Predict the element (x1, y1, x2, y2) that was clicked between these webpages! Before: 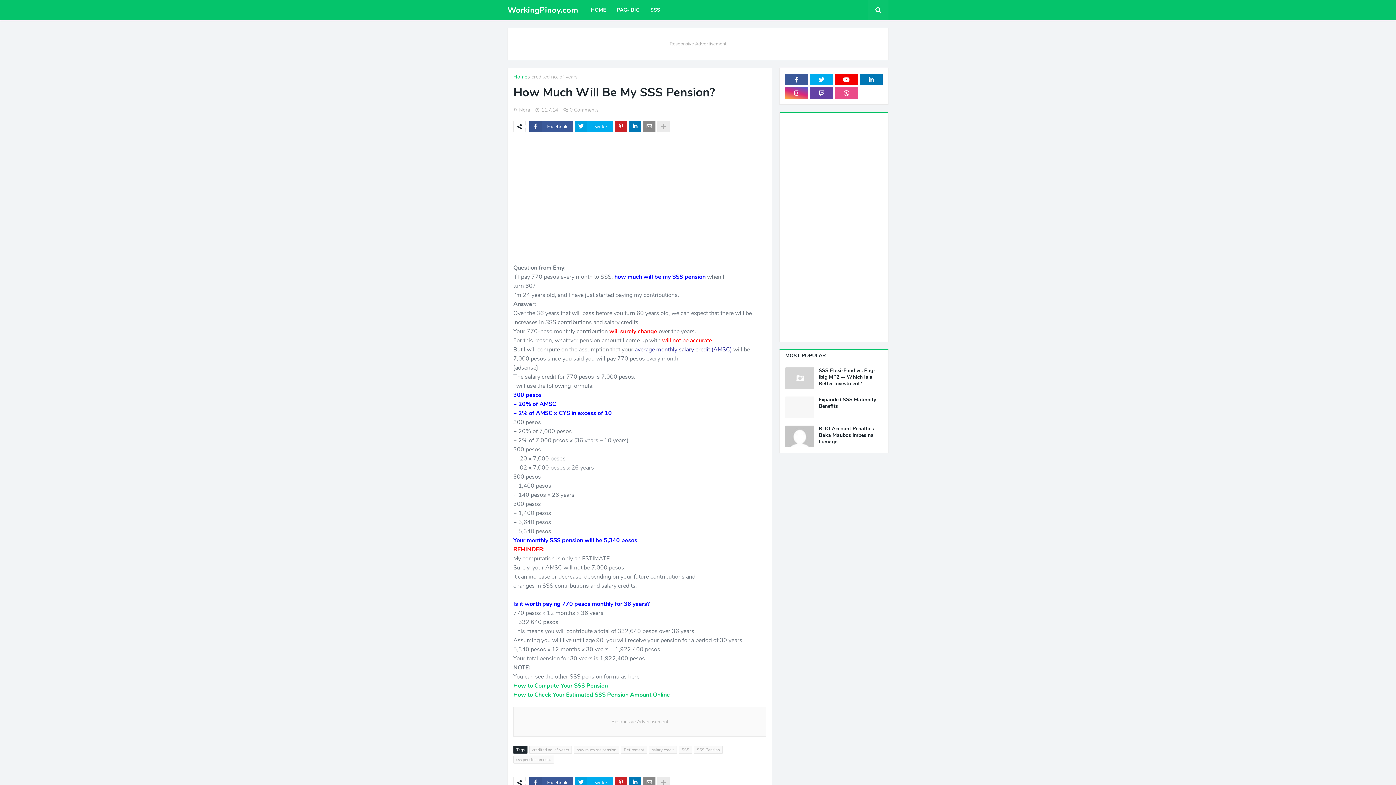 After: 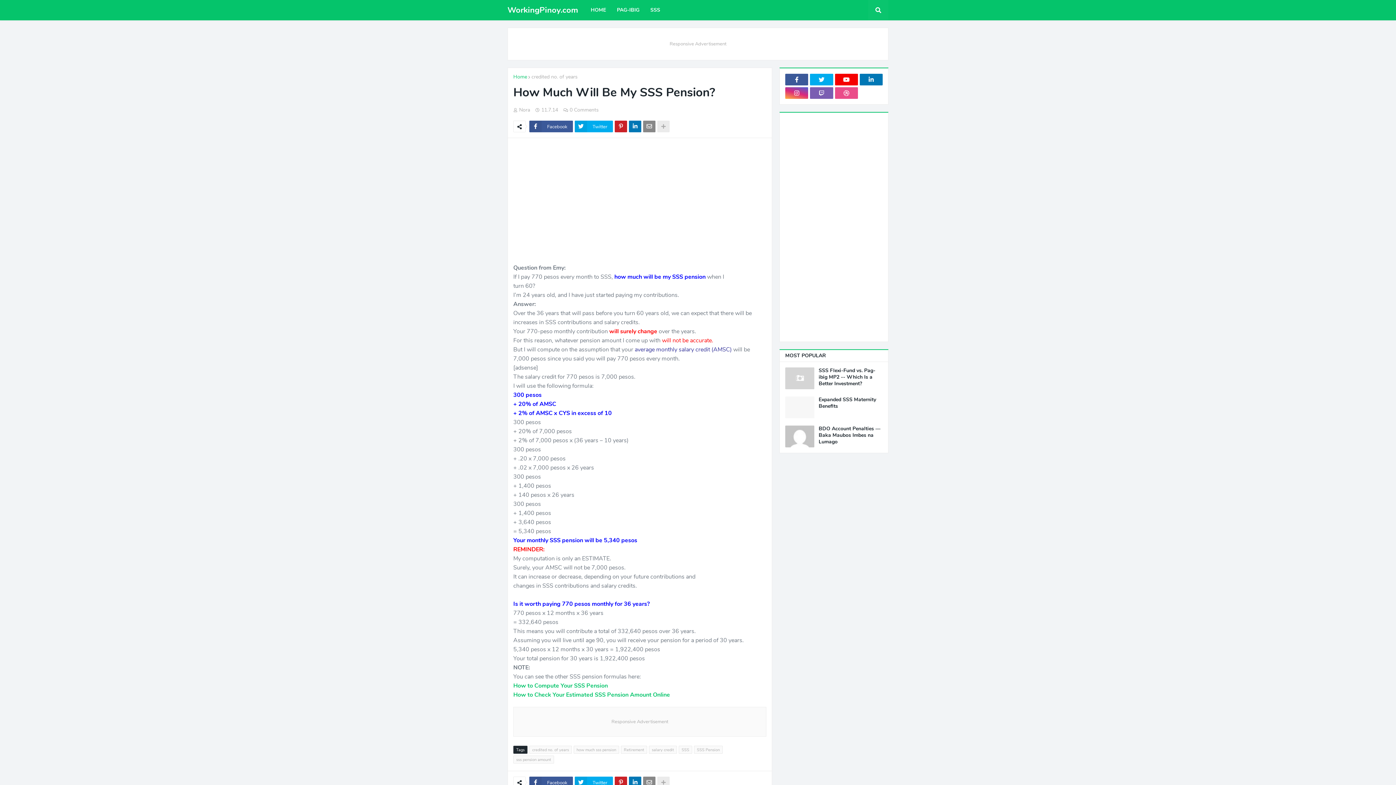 Action: bbox: (810, 87, 833, 98)